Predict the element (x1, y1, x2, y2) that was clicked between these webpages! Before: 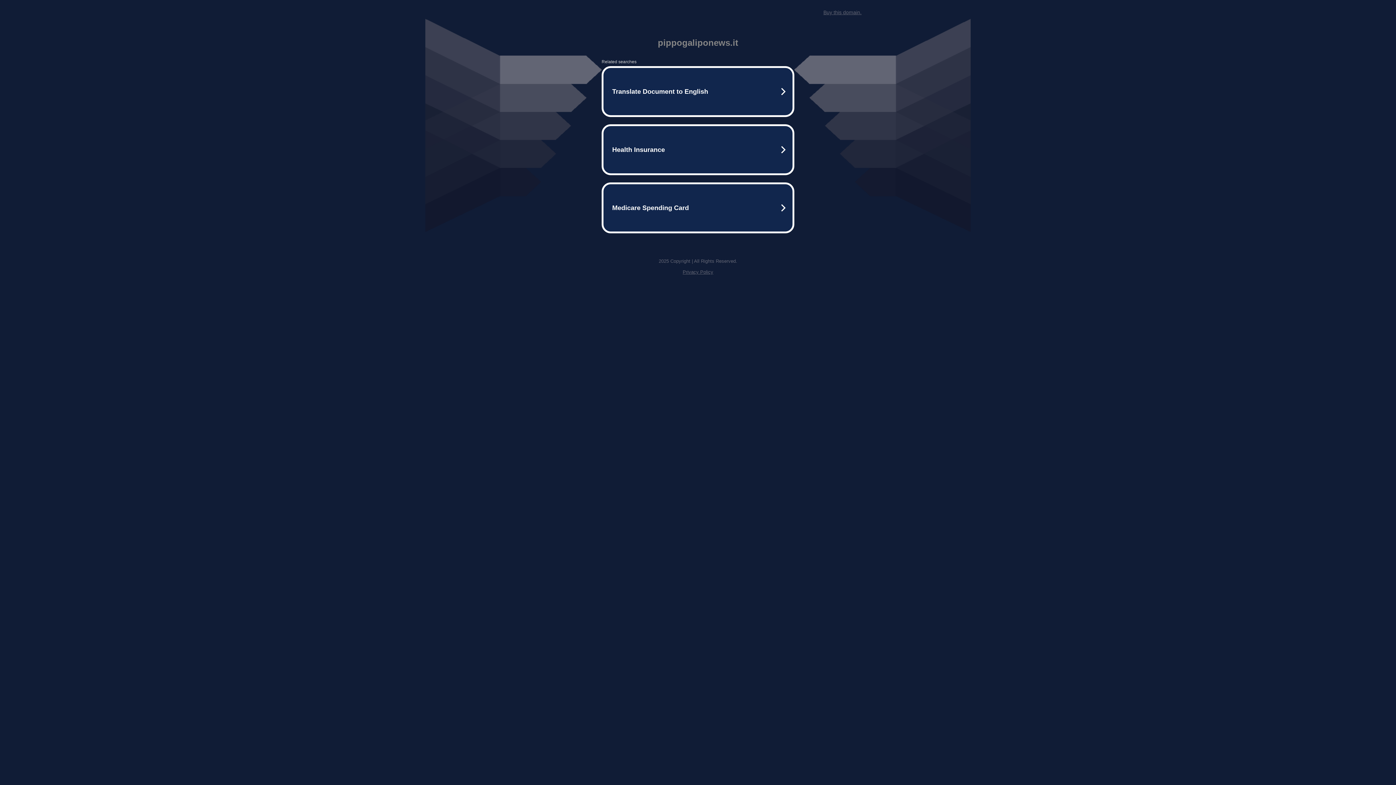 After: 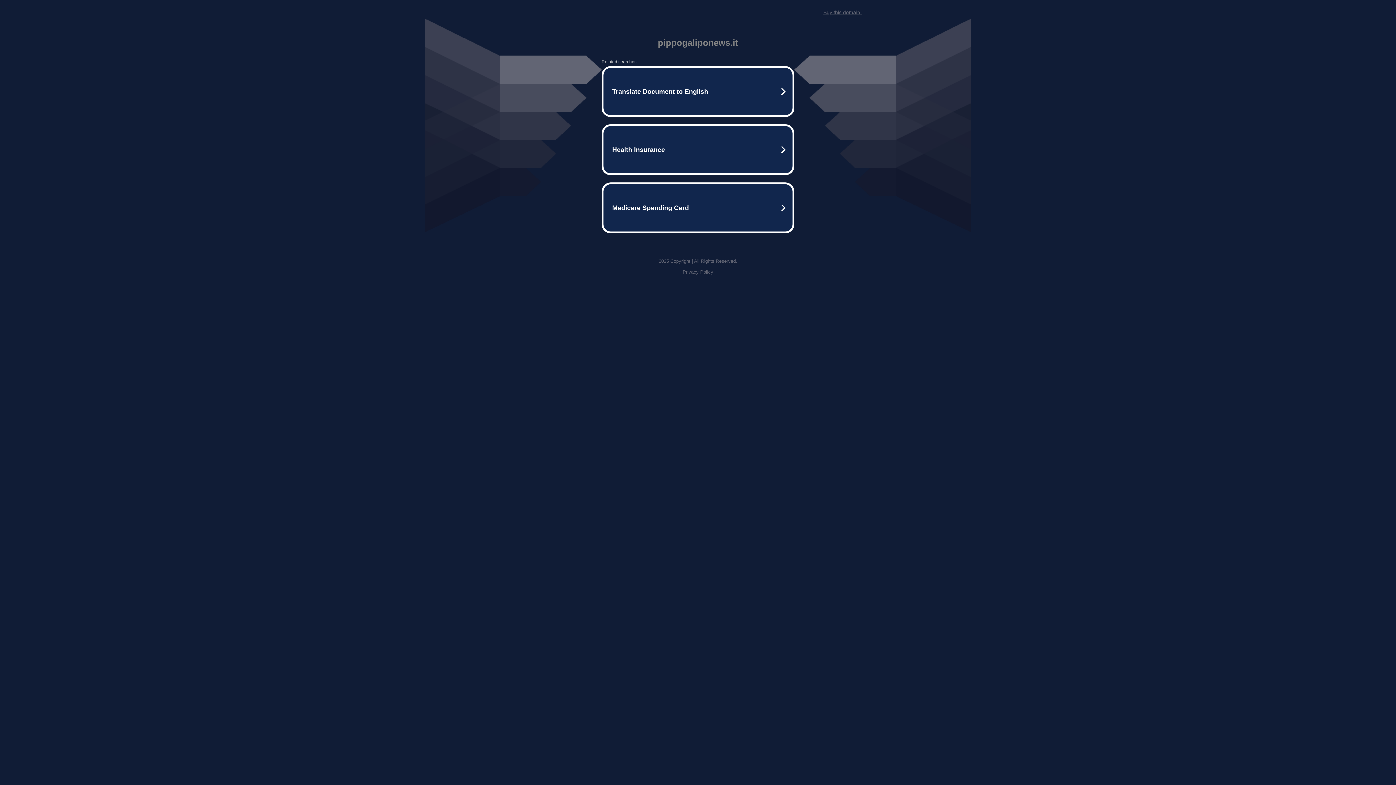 Action: bbox: (823, 9, 861, 15) label: Buy this domain.